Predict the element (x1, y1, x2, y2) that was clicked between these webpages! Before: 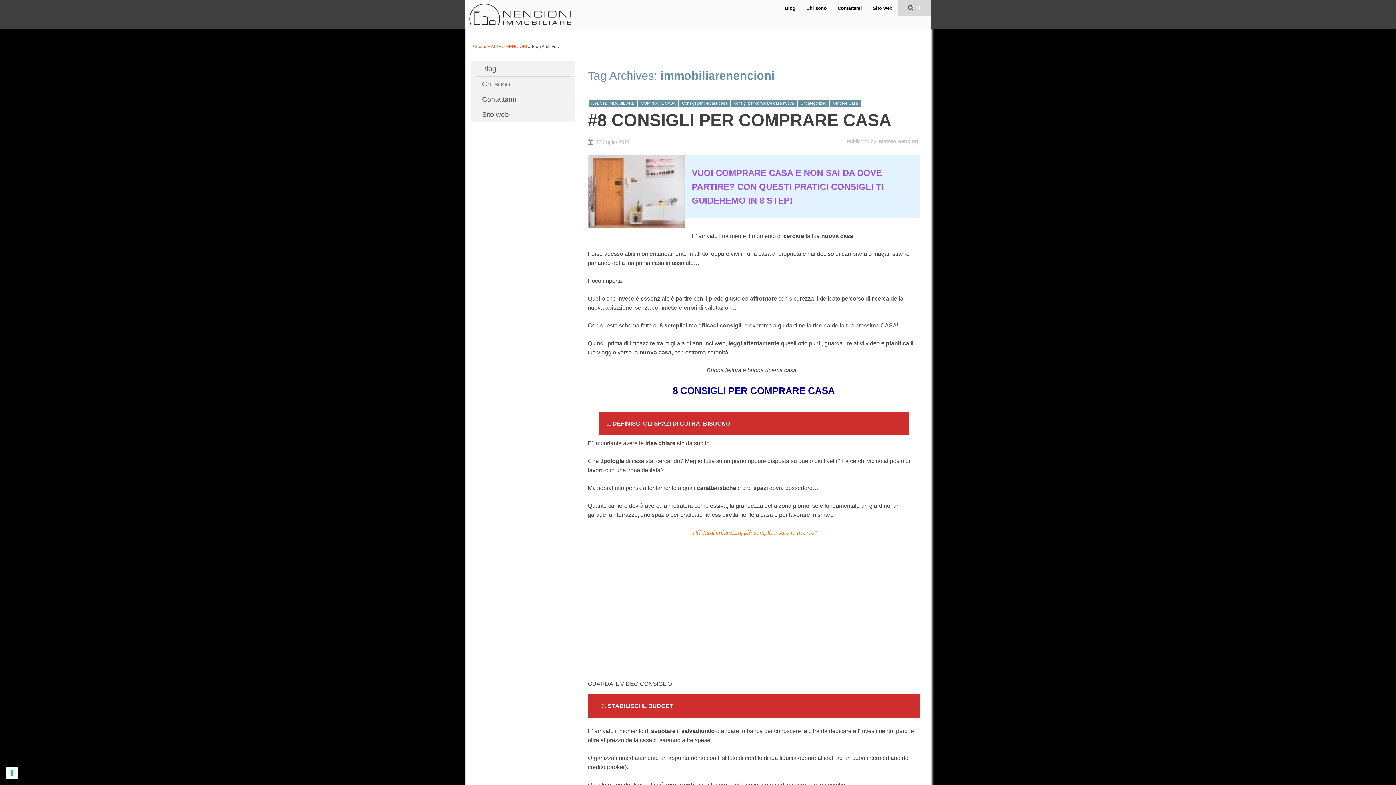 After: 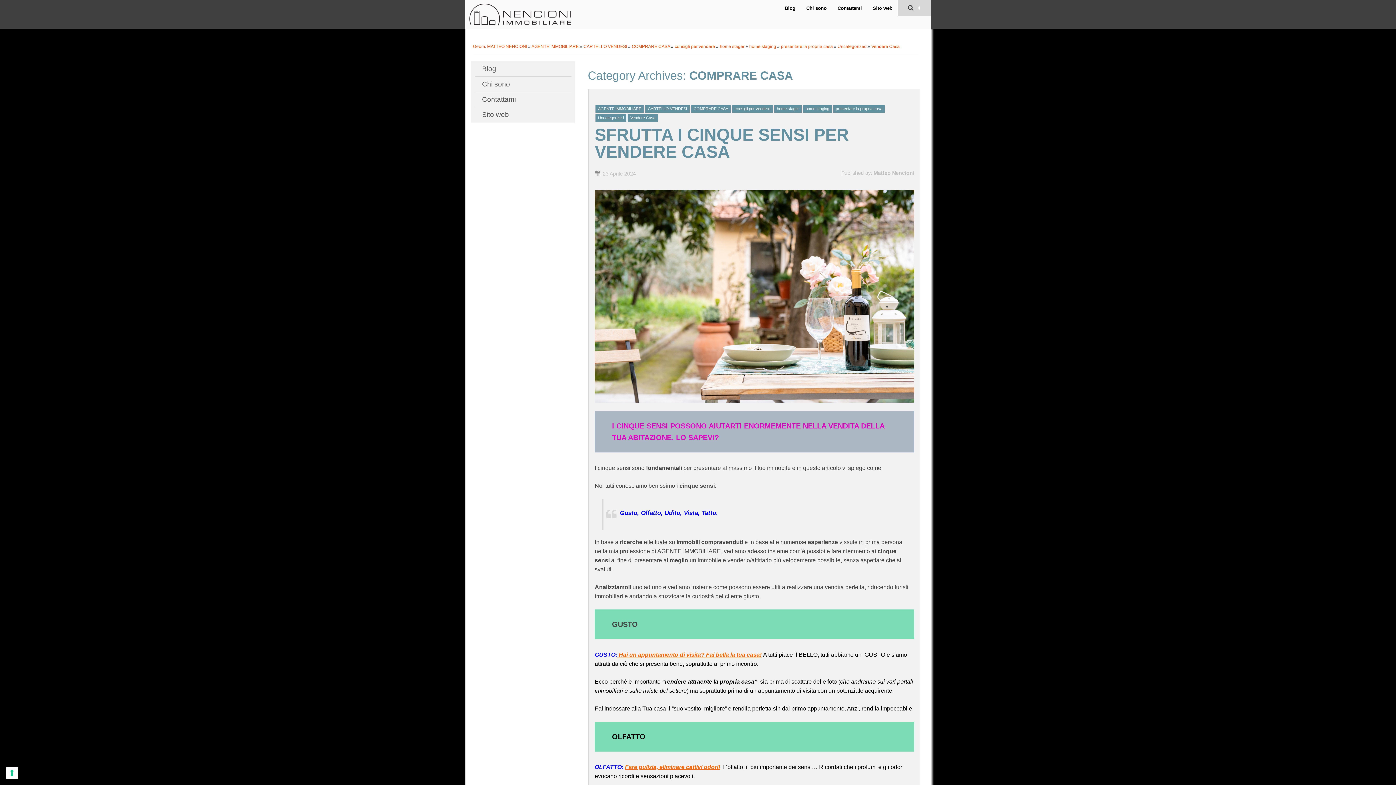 Action: label: COMPRARE CASA bbox: (638, 99, 678, 107)